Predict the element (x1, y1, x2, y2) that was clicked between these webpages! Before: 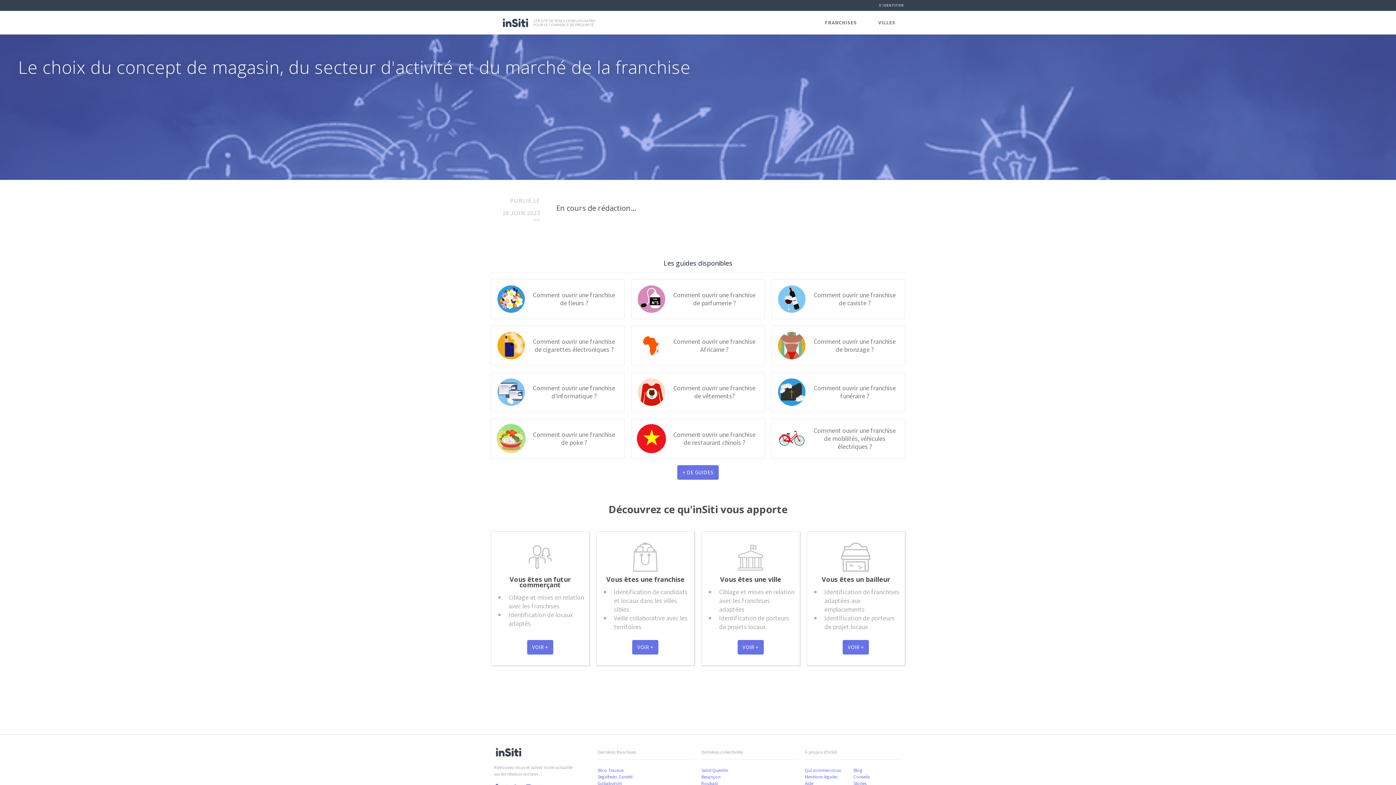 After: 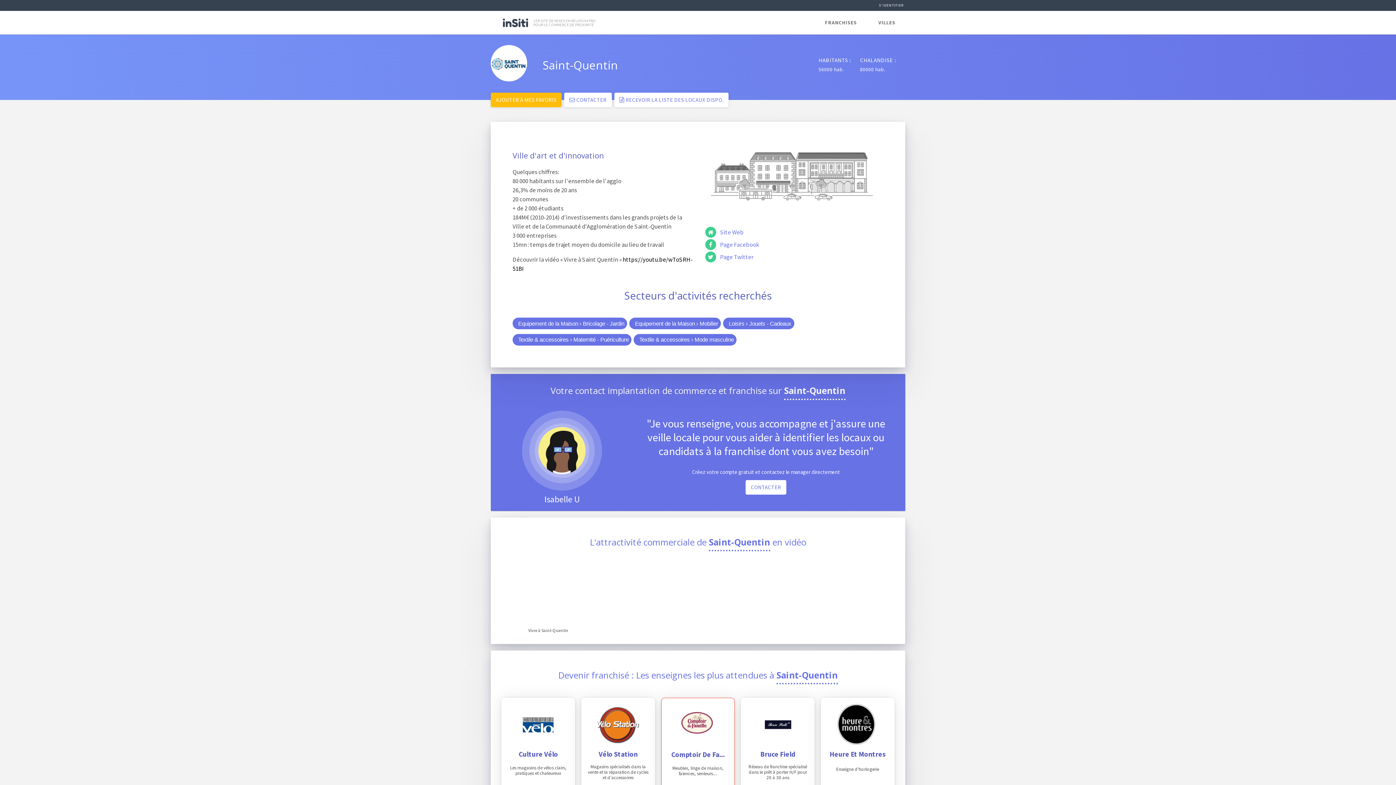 Action: bbox: (701, 767, 728, 773) label: Saint-Quentin